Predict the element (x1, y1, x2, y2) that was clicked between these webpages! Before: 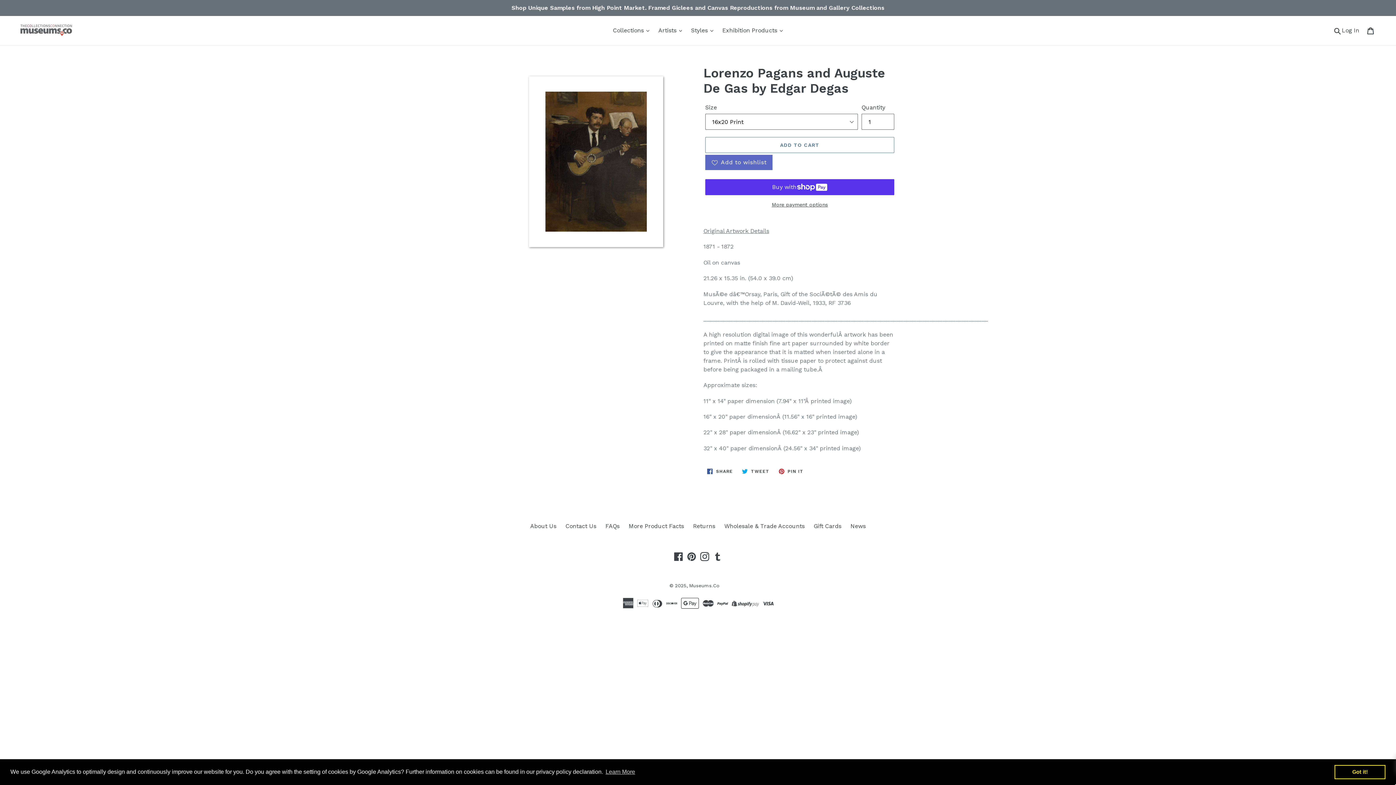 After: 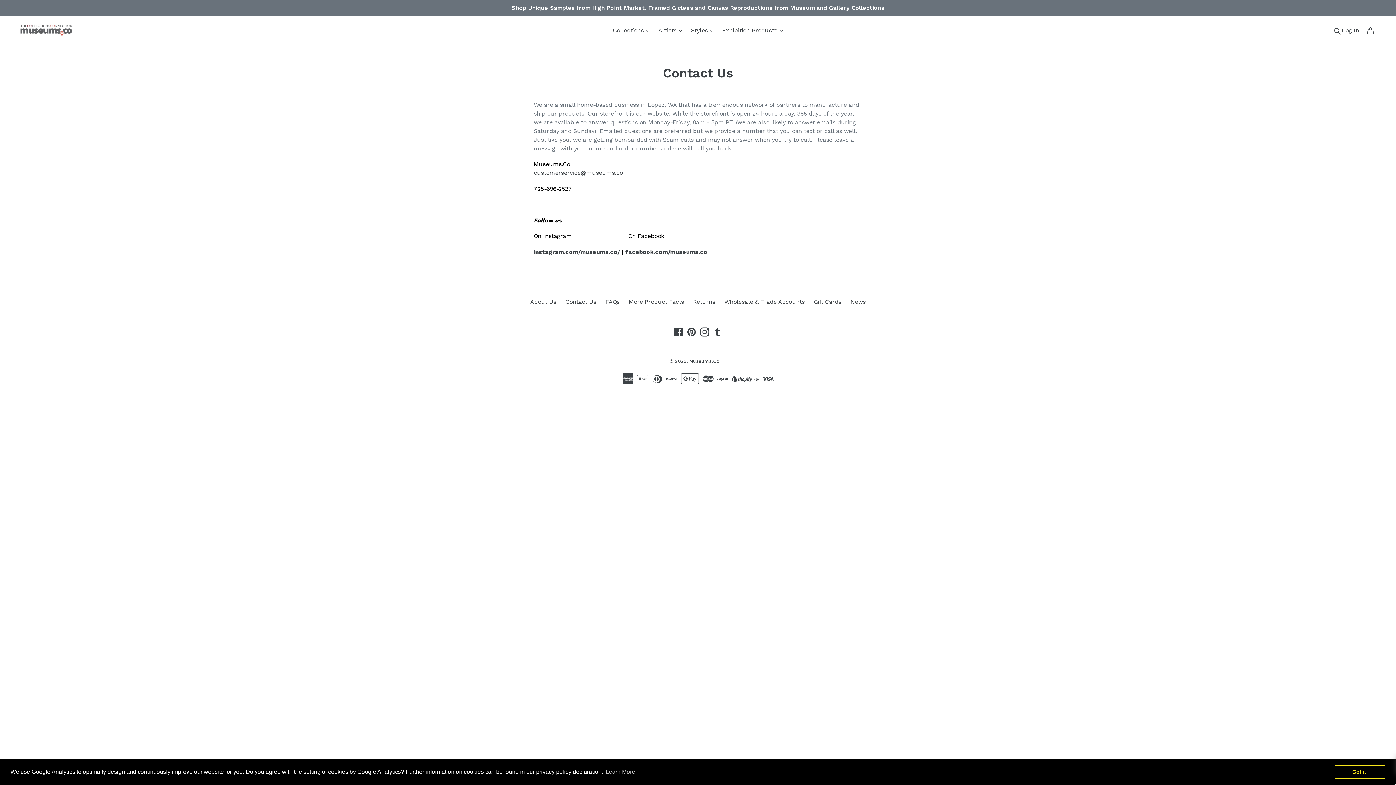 Action: label: Contact Us bbox: (565, 522, 596, 529)